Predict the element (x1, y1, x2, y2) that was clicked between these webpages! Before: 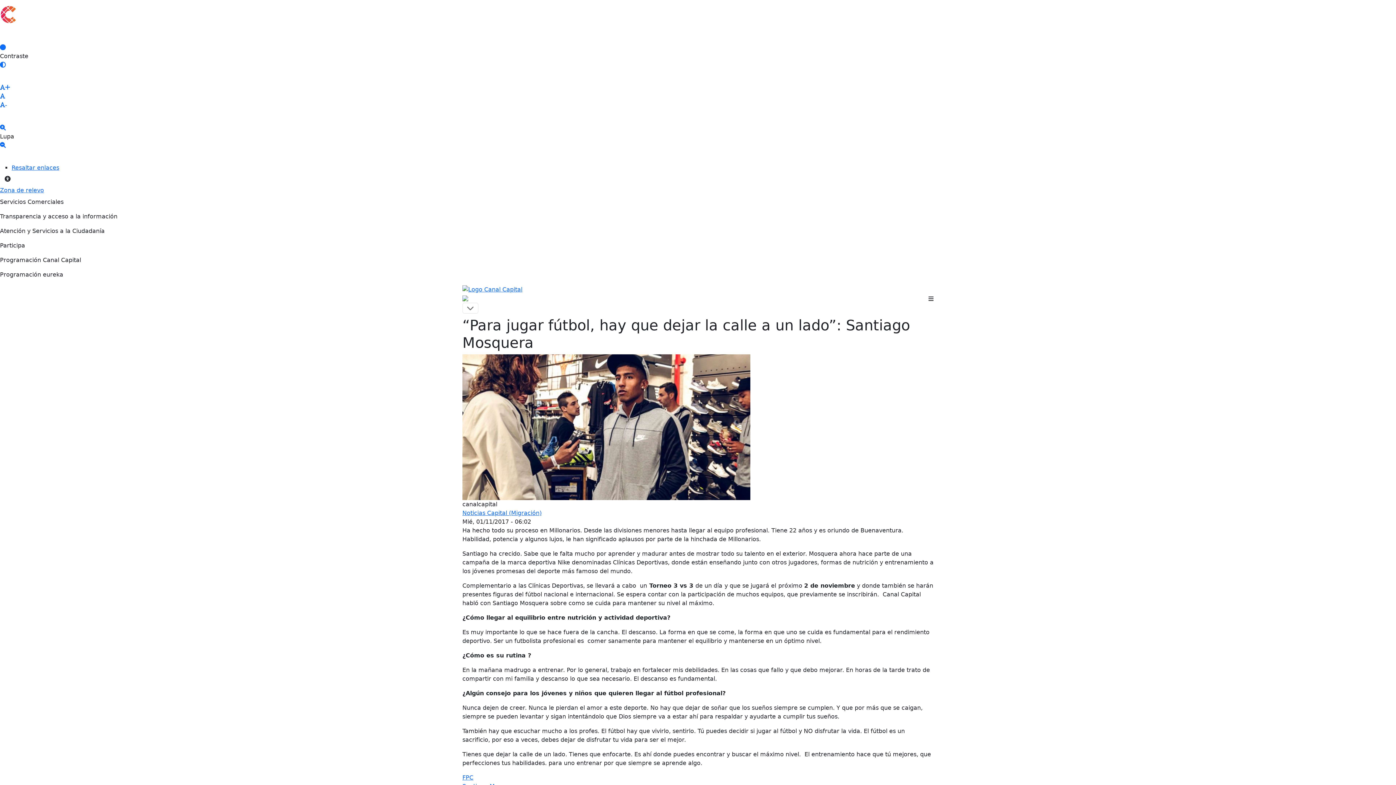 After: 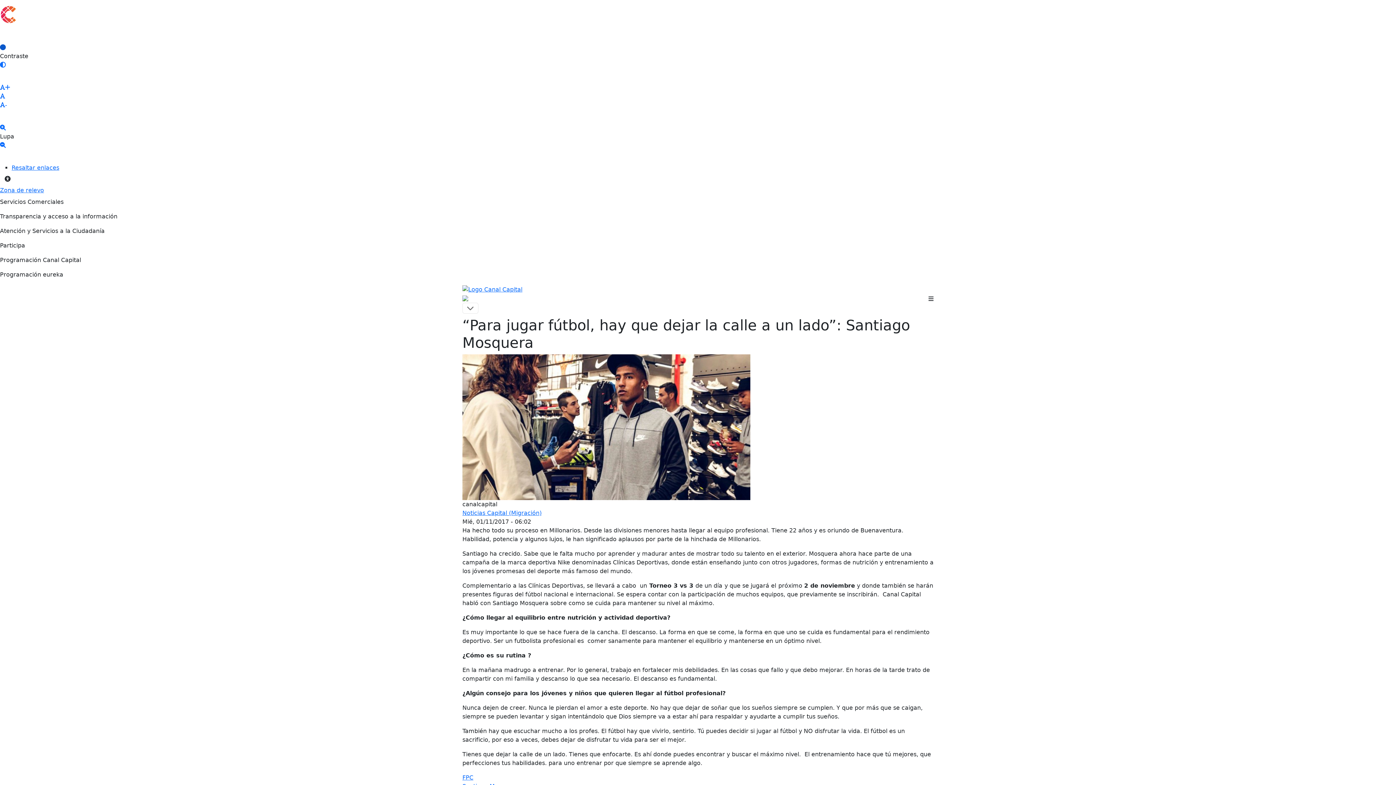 Action: bbox: (0, 43, 5, 50)